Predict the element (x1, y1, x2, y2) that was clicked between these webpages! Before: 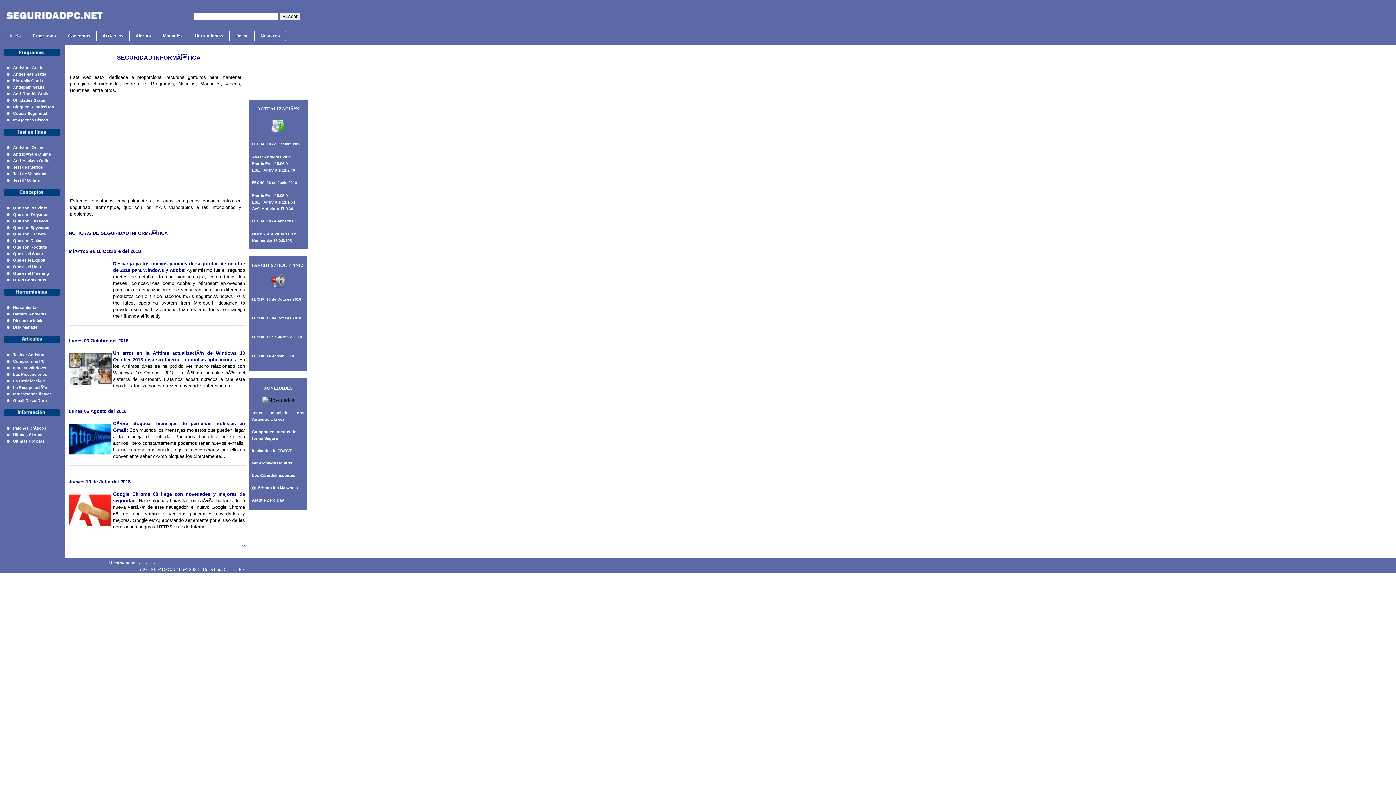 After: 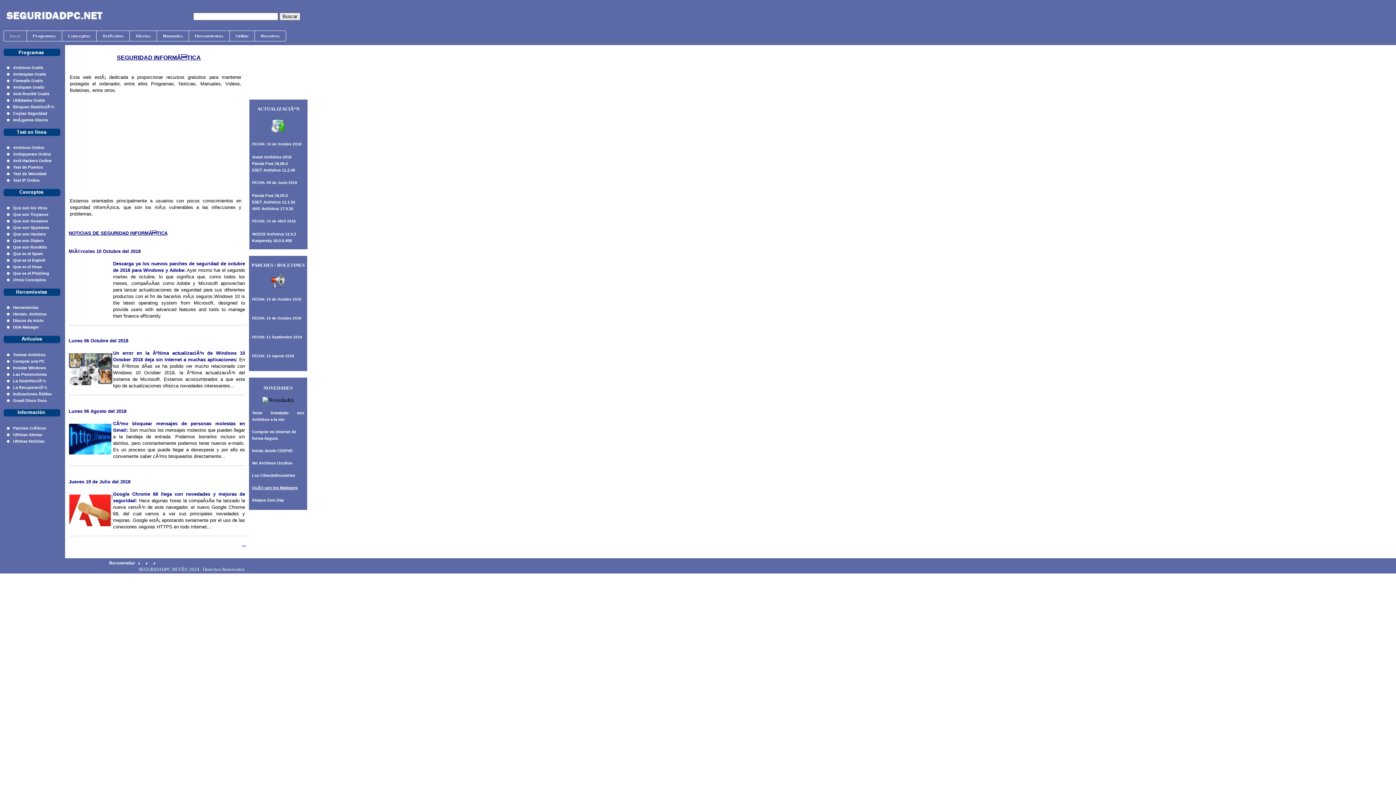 Action: label: QuÃ© son los Malwares bbox: (252, 485, 297, 490)